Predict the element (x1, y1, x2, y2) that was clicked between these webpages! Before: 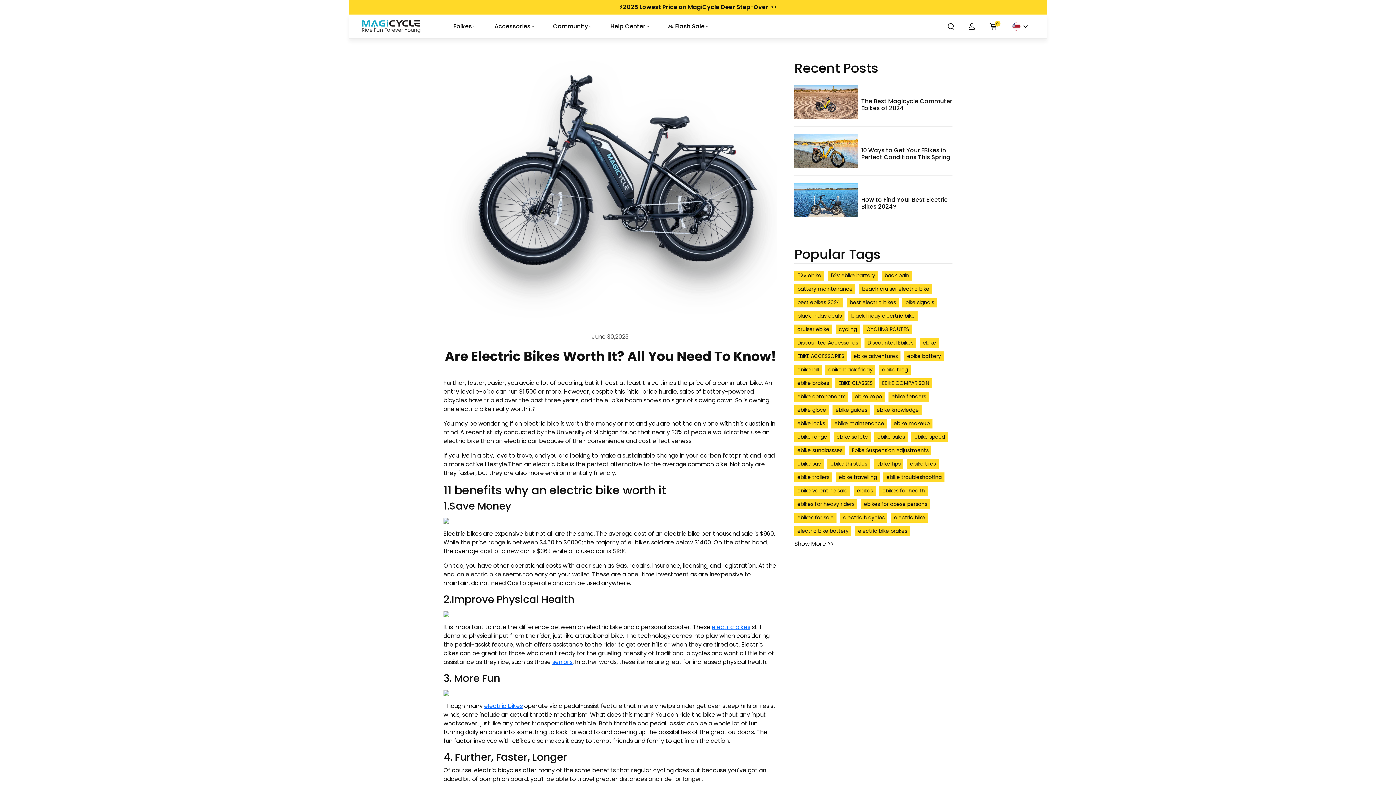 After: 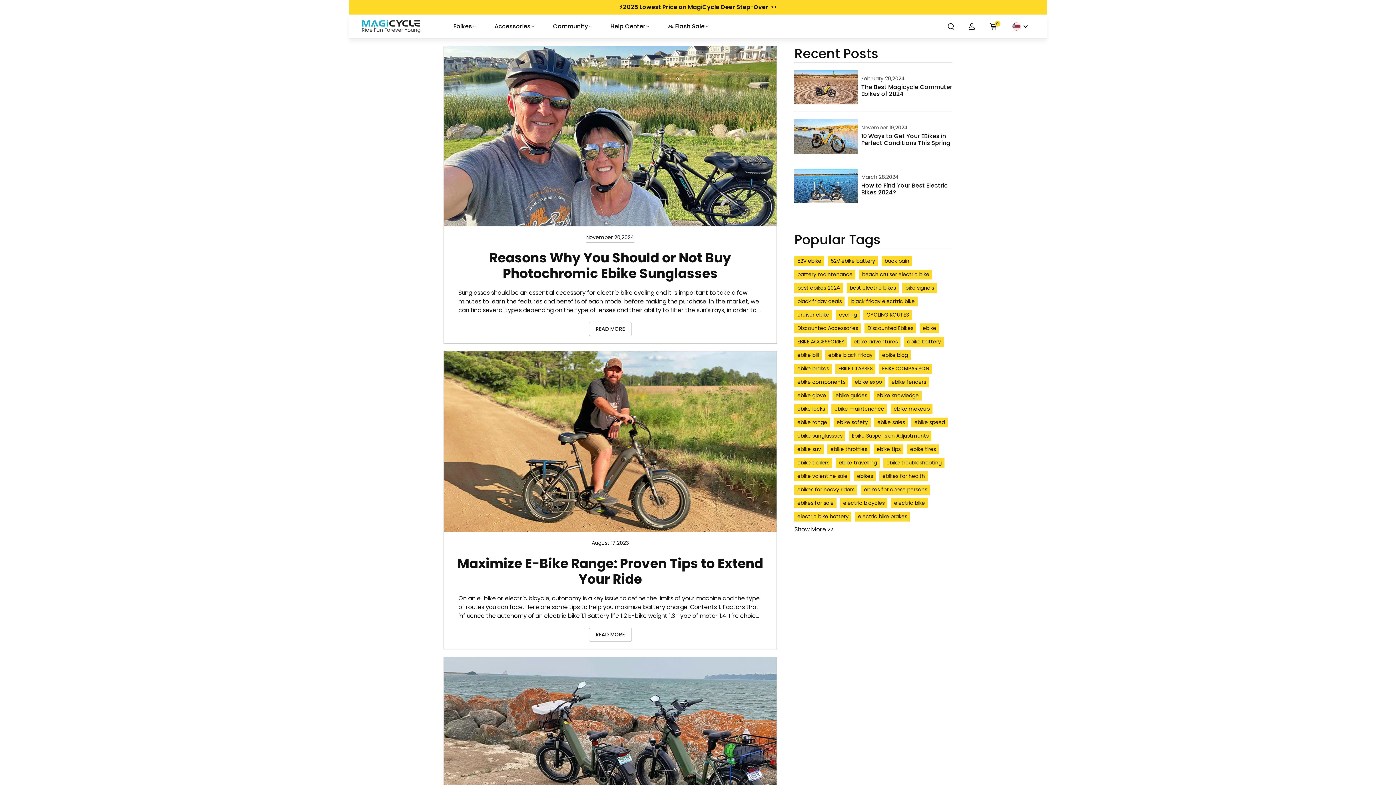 Action: bbox: (832, 405, 870, 415) label: ebike guides